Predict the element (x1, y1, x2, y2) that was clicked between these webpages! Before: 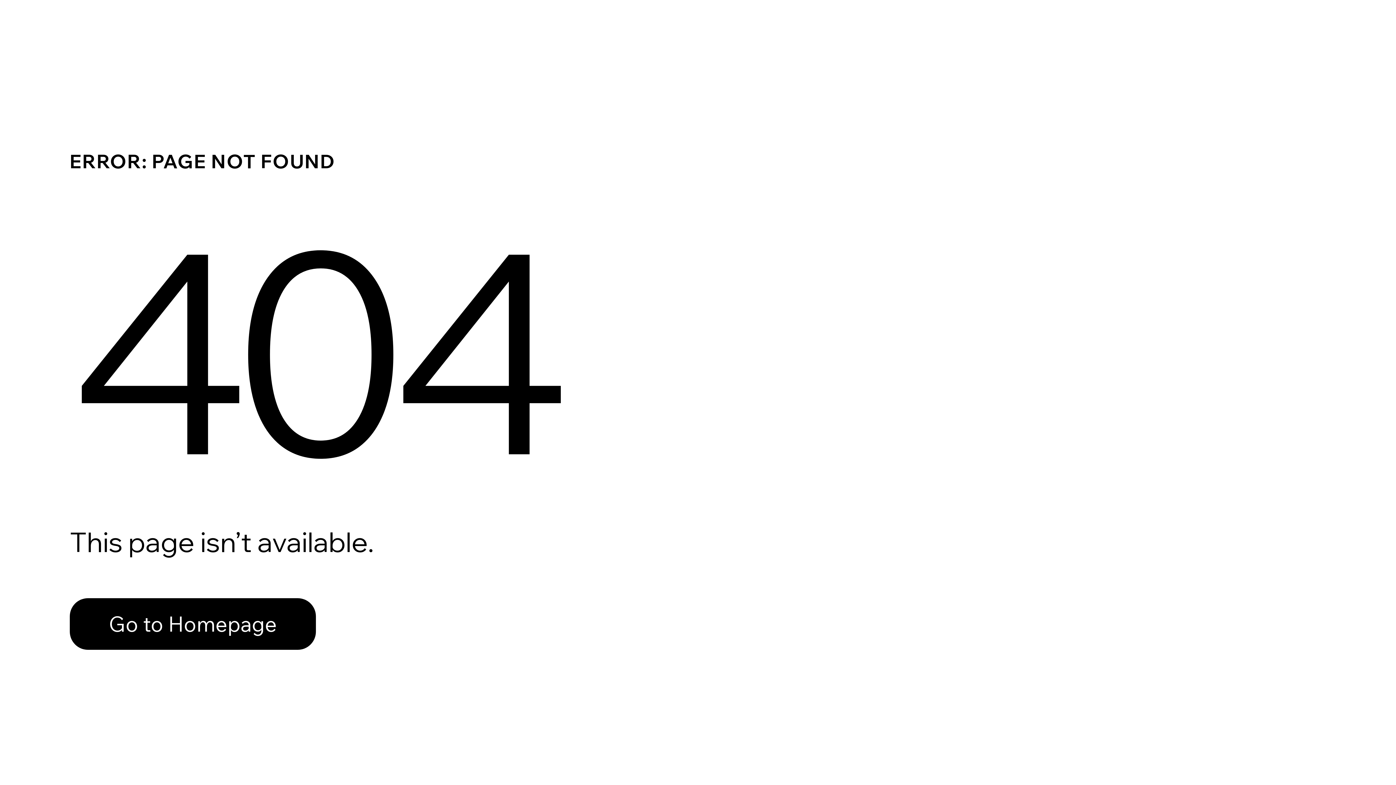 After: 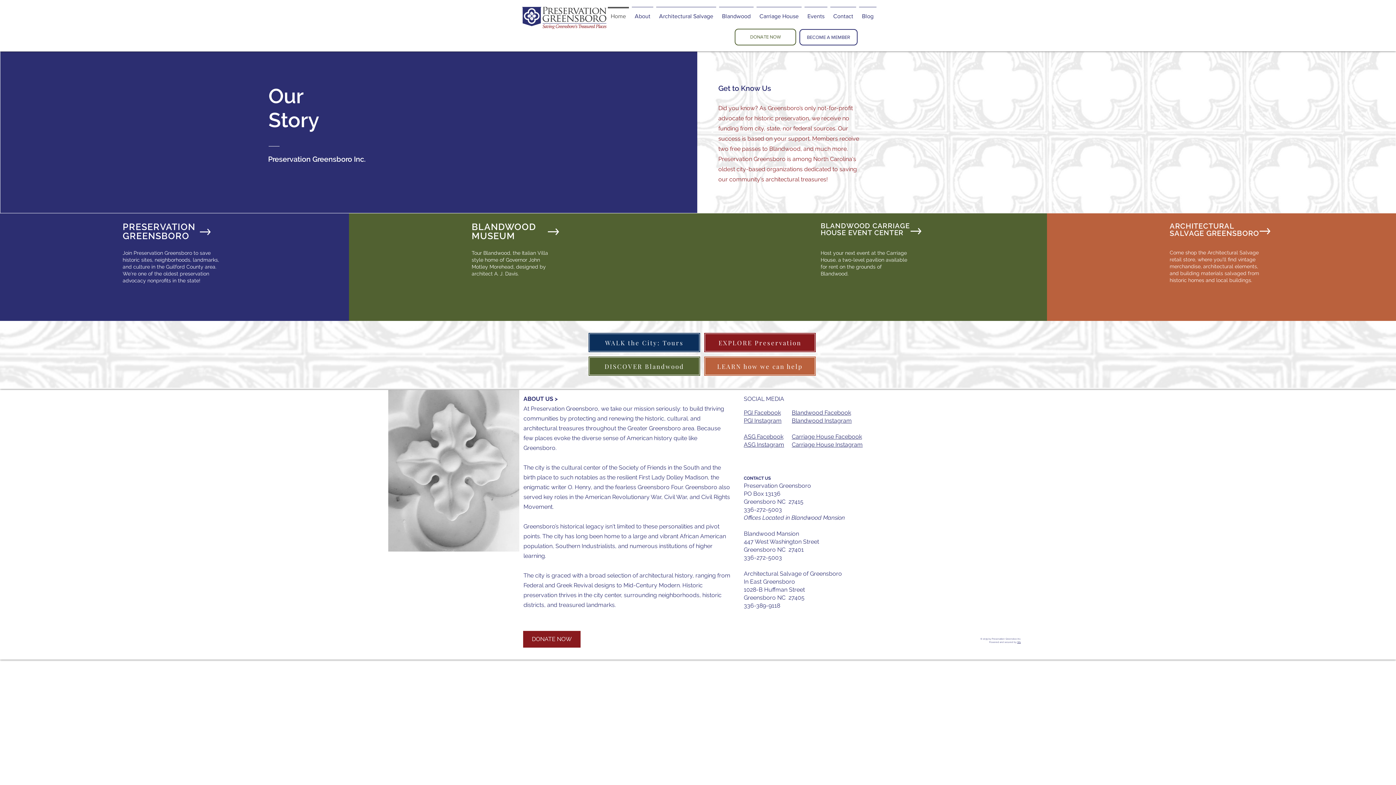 Action: label: Go to Homepage bbox: (69, 598, 316, 650)